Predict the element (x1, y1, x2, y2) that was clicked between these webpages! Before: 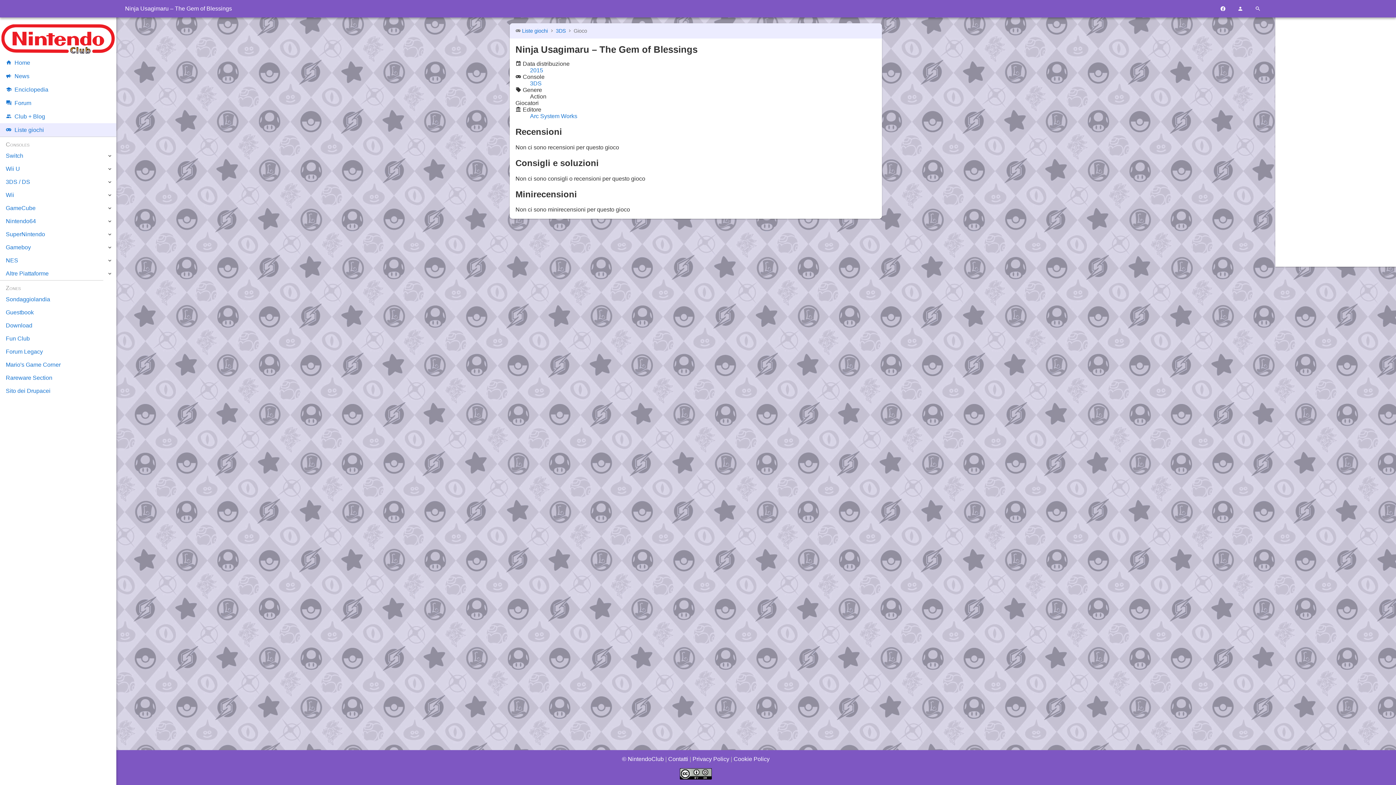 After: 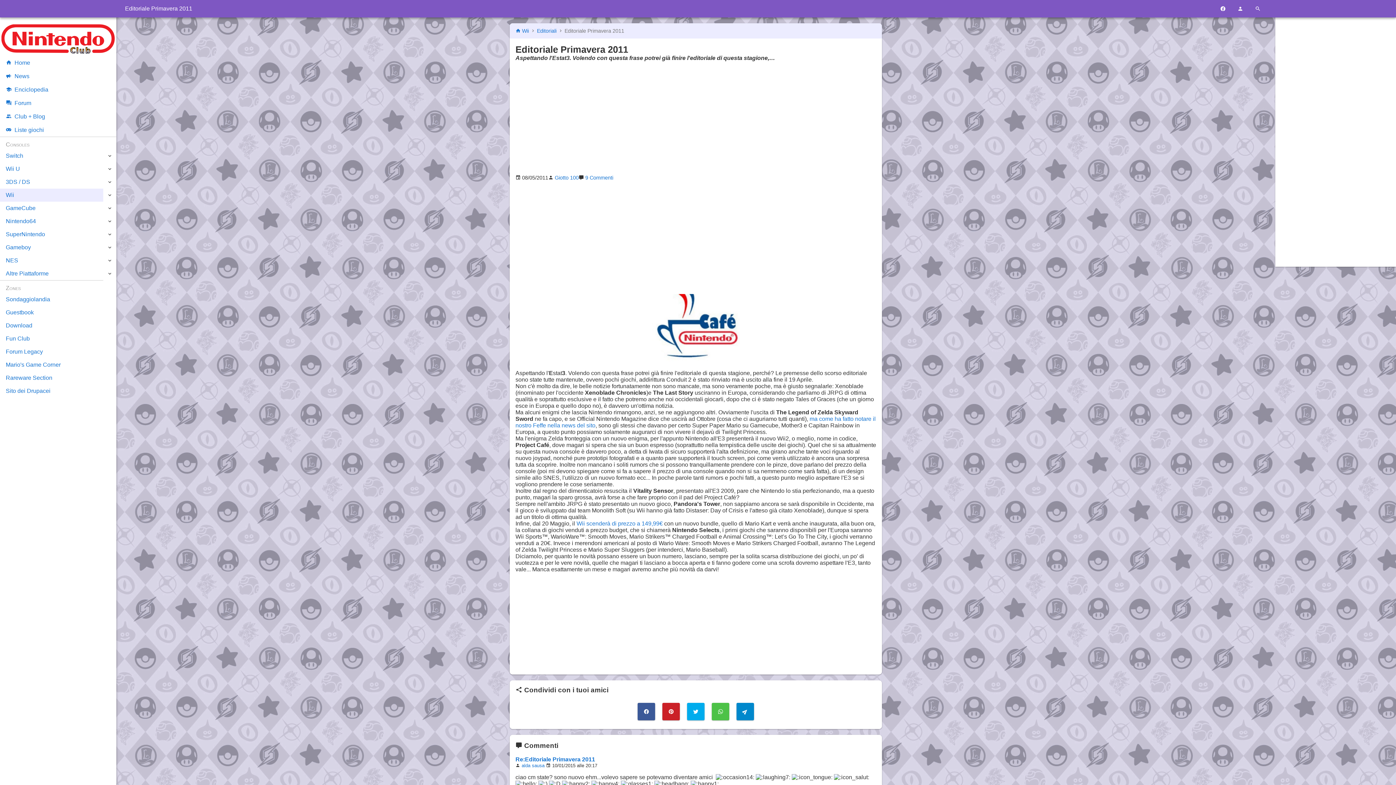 Action: bbox: (0, 188, 116, 201) label: Wii